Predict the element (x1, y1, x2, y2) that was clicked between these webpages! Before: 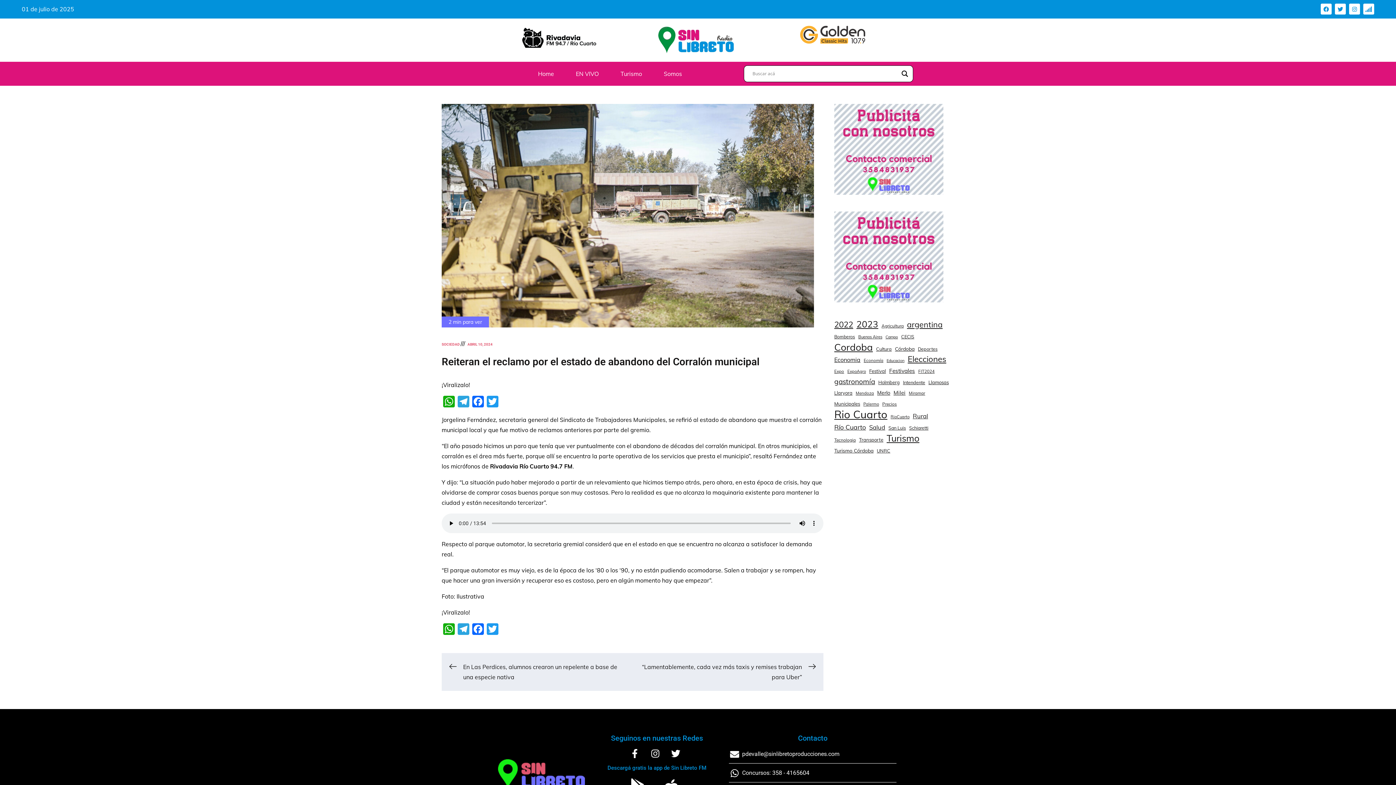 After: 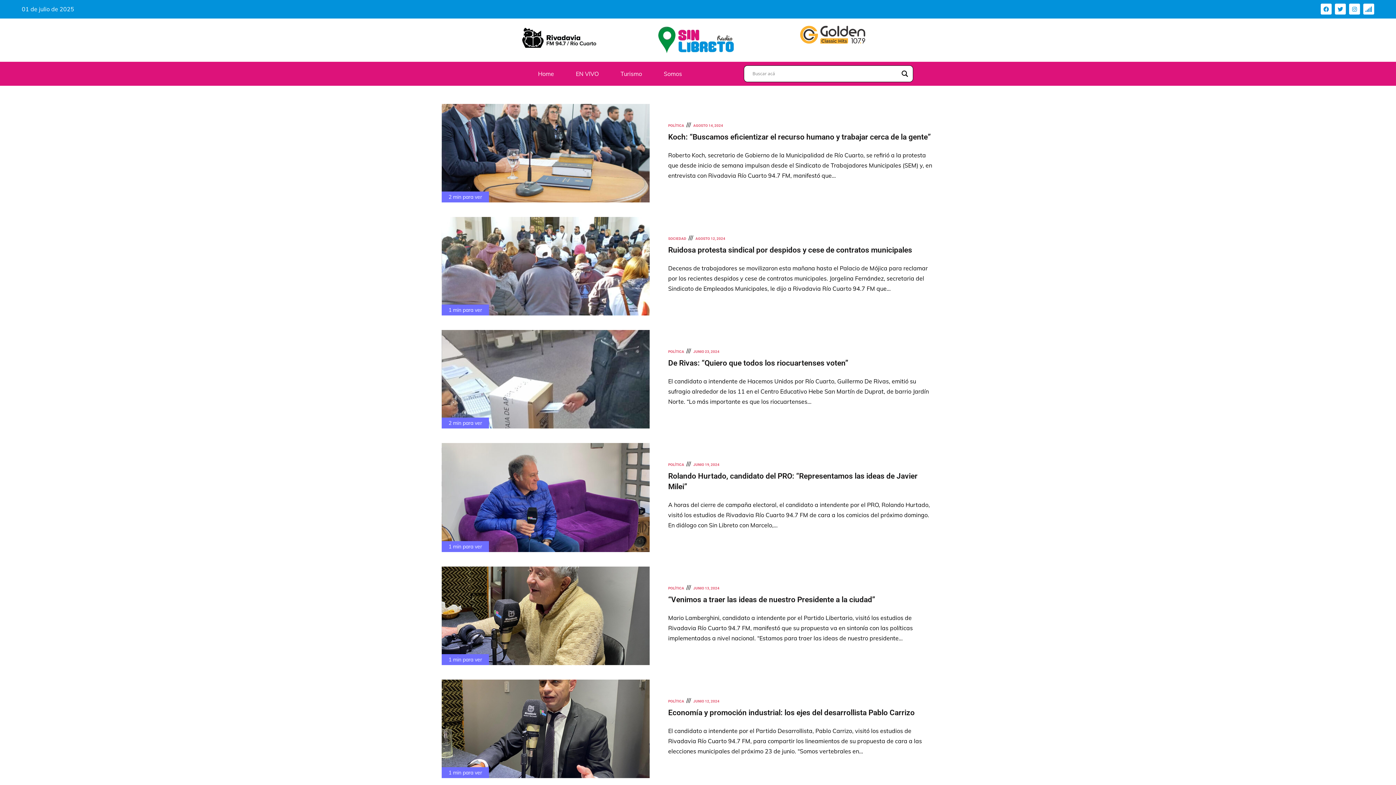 Action: label: Municipales (21 elementos) bbox: (834, 398, 860, 408)